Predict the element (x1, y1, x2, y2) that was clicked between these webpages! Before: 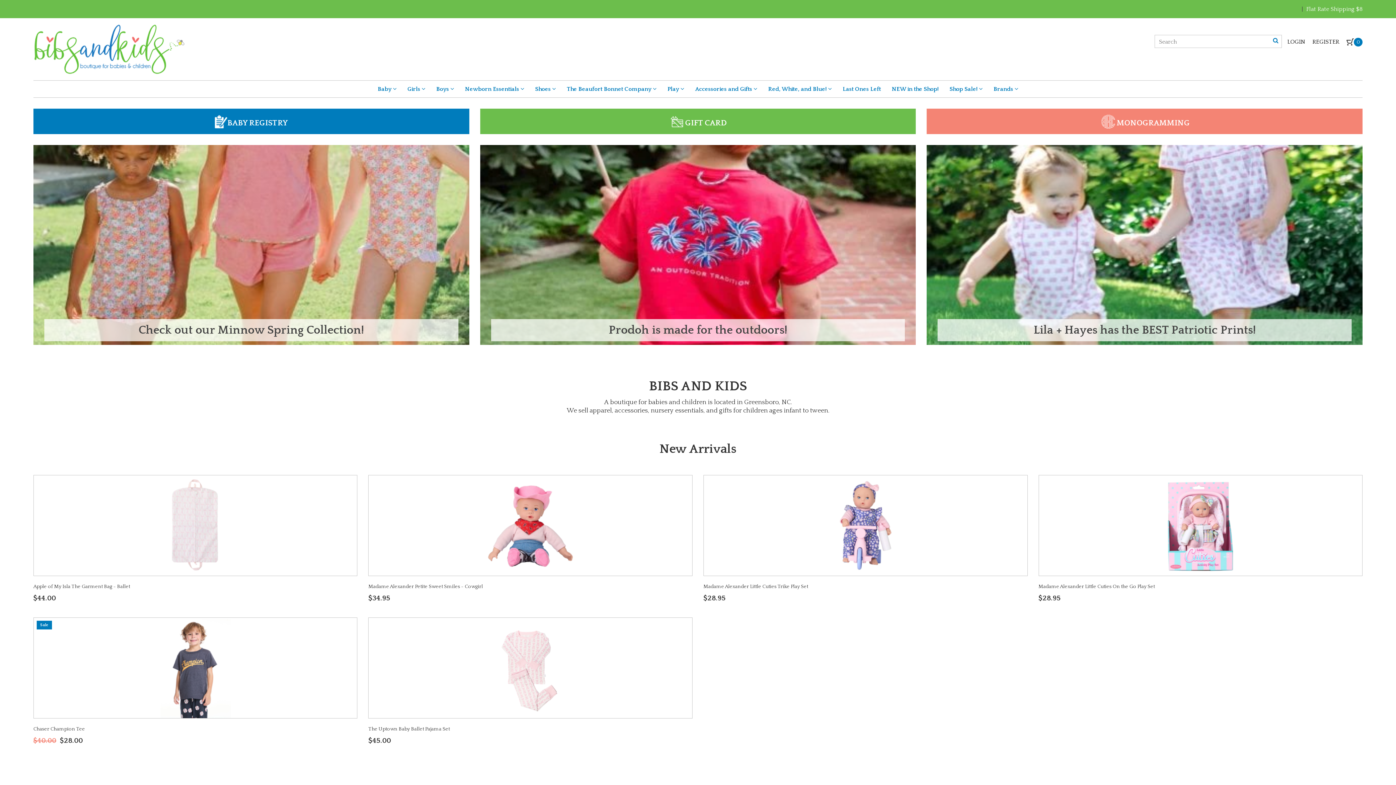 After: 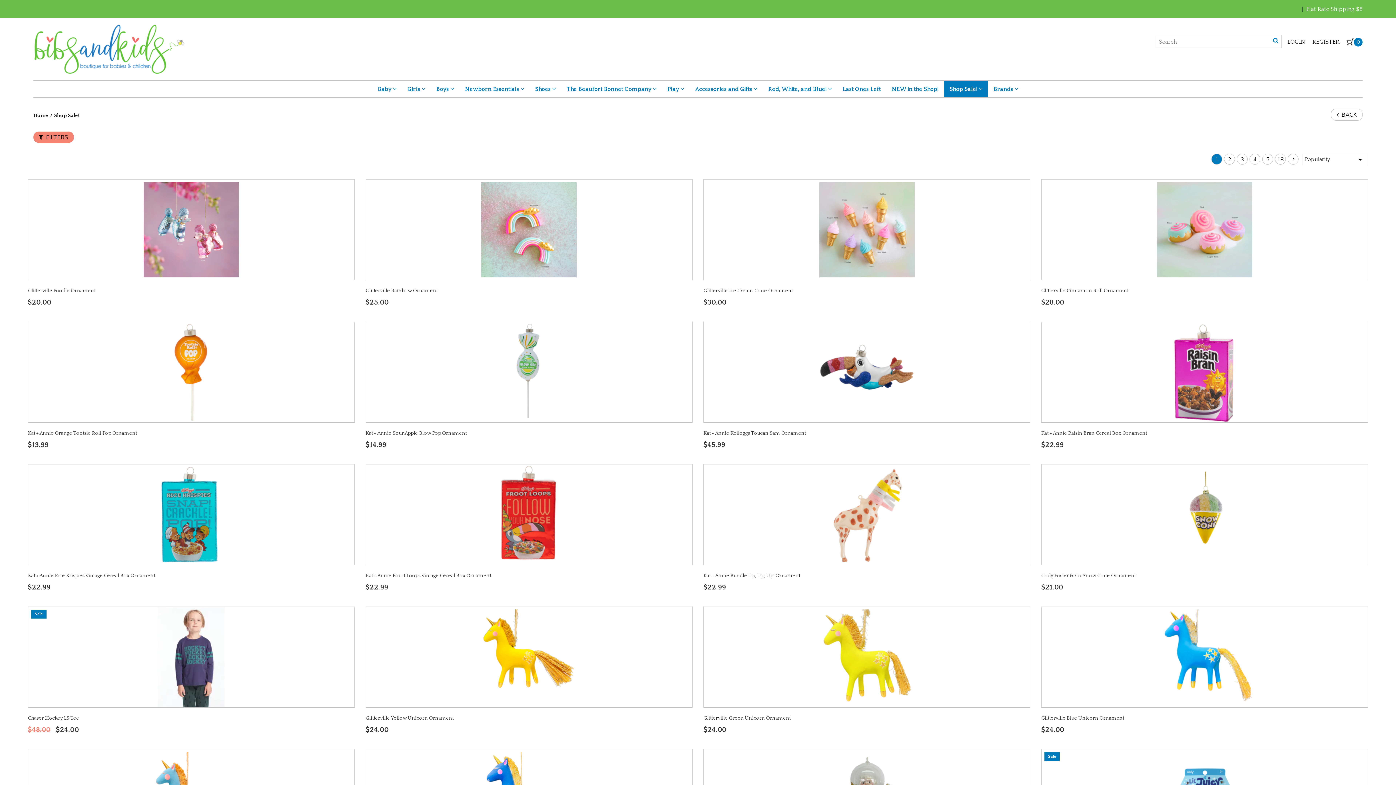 Action: label: Shop Sale!  bbox: (944, 80, 988, 97)